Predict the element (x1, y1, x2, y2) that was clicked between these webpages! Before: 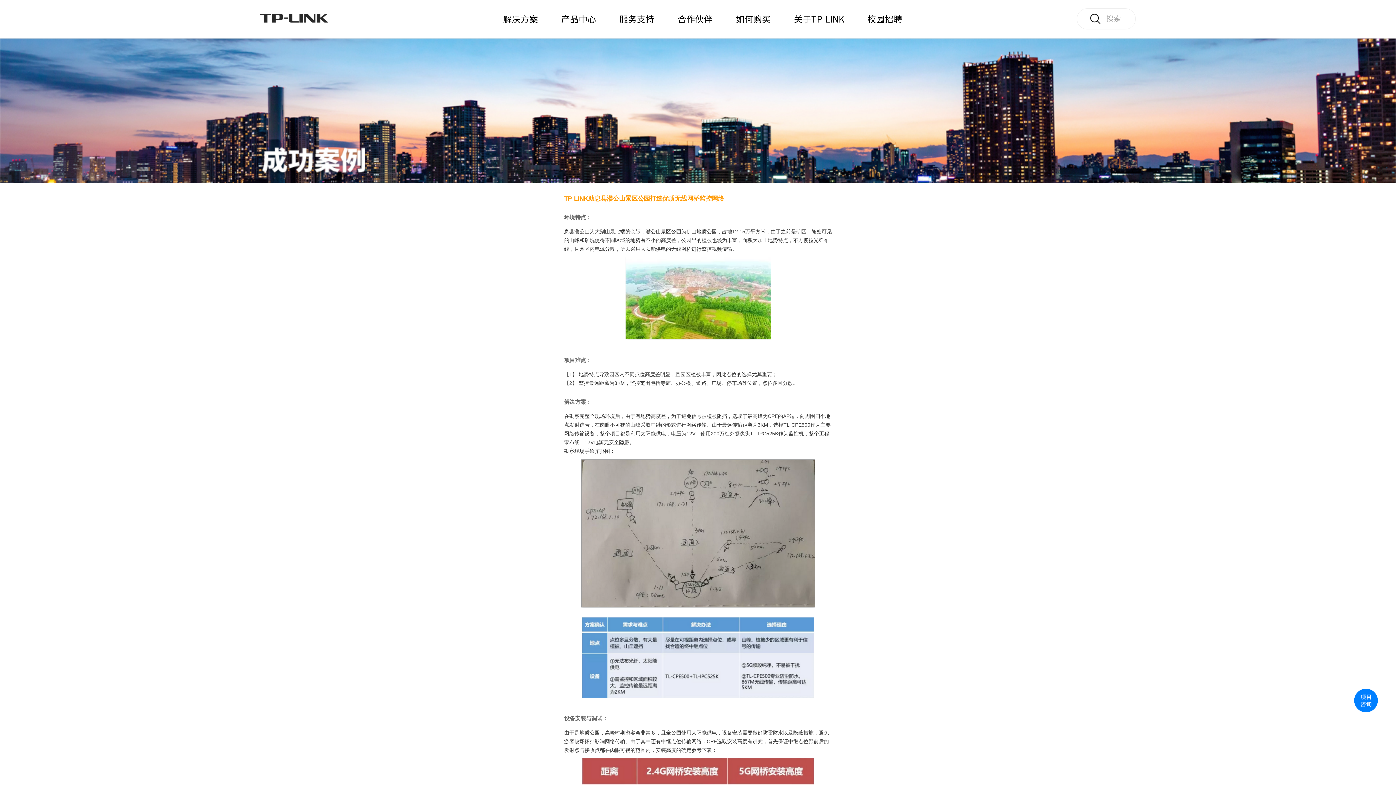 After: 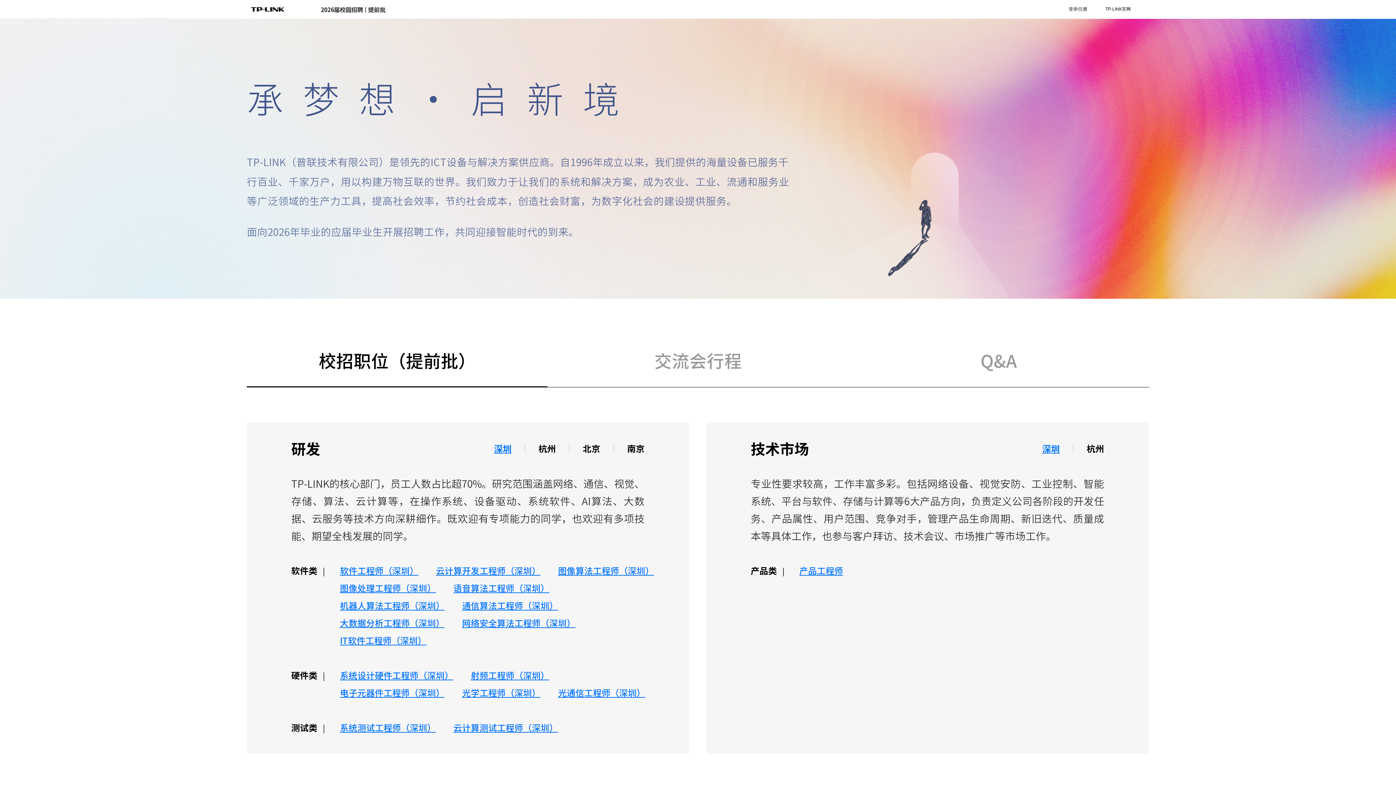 Action: bbox: (867, 12, 902, 25) label: 校园招聘